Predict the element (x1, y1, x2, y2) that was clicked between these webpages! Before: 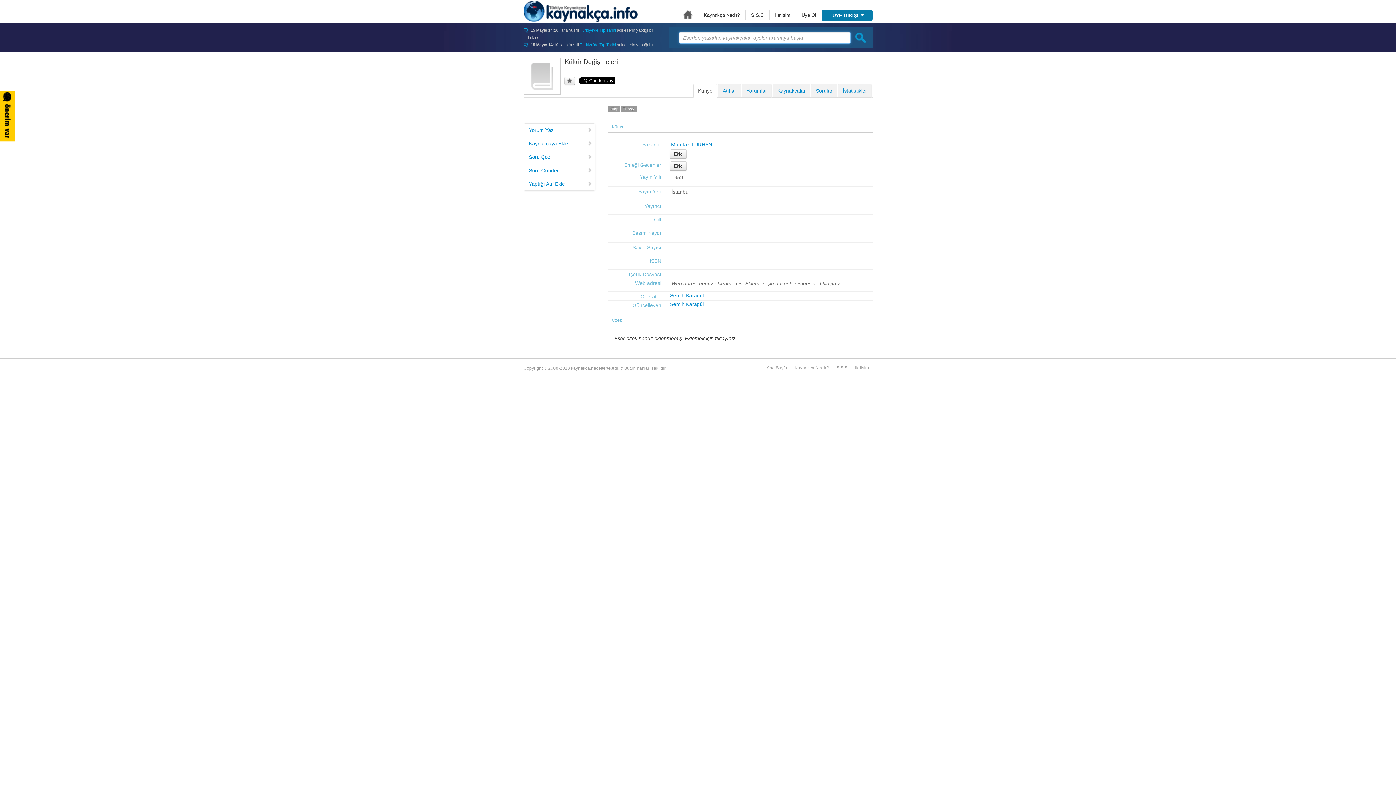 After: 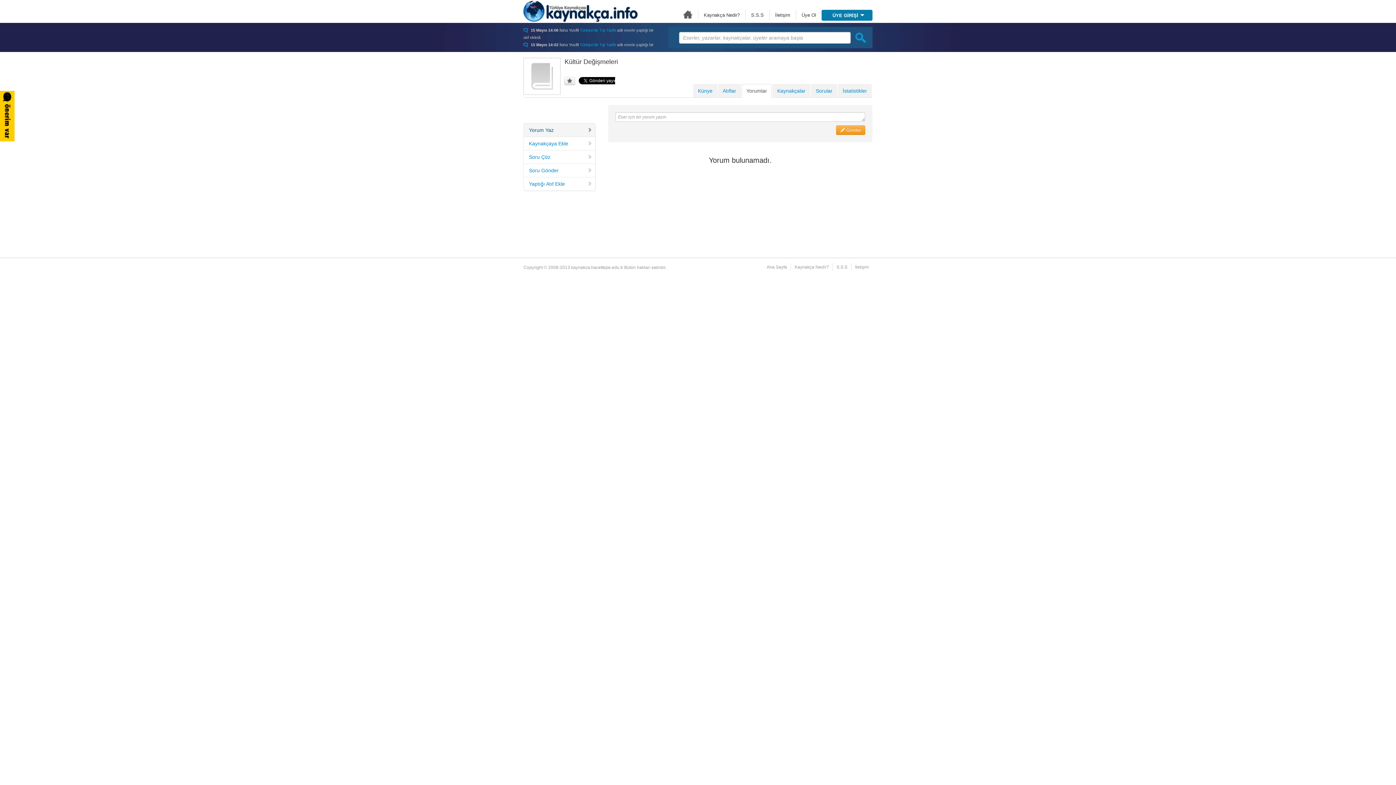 Action: label: Yorum Yaz bbox: (523, 123, 595, 137)